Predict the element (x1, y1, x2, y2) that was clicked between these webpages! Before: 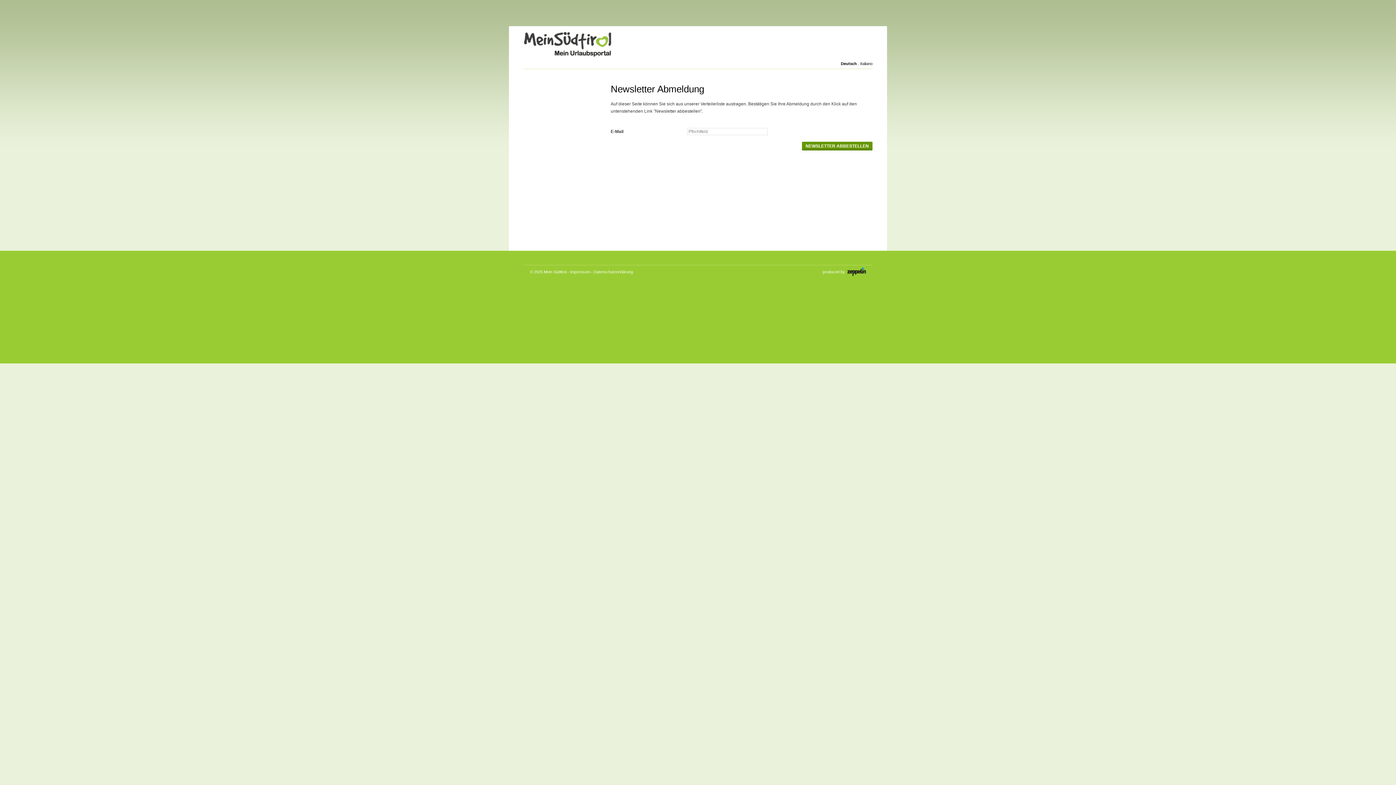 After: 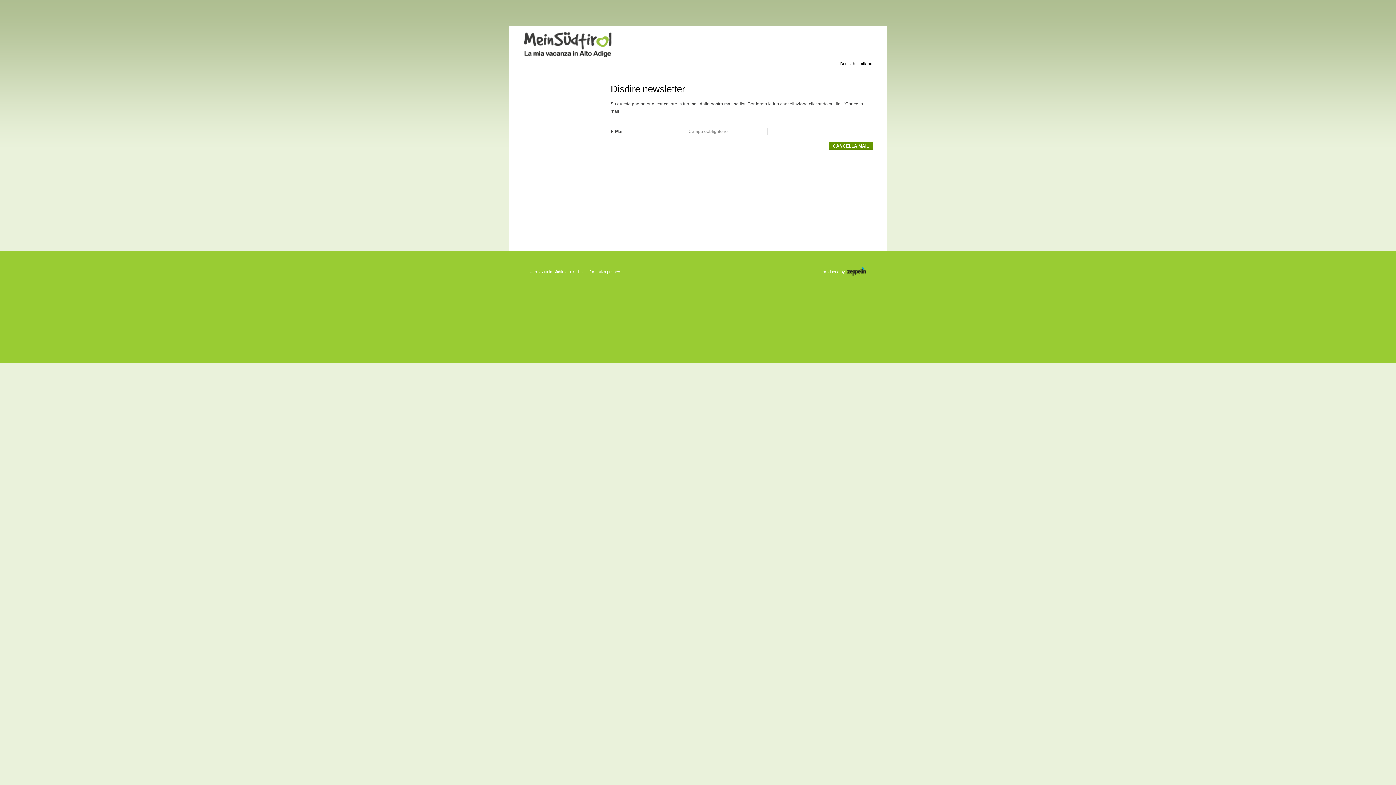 Action: bbox: (860, 61, 872, 65) label: Italiano